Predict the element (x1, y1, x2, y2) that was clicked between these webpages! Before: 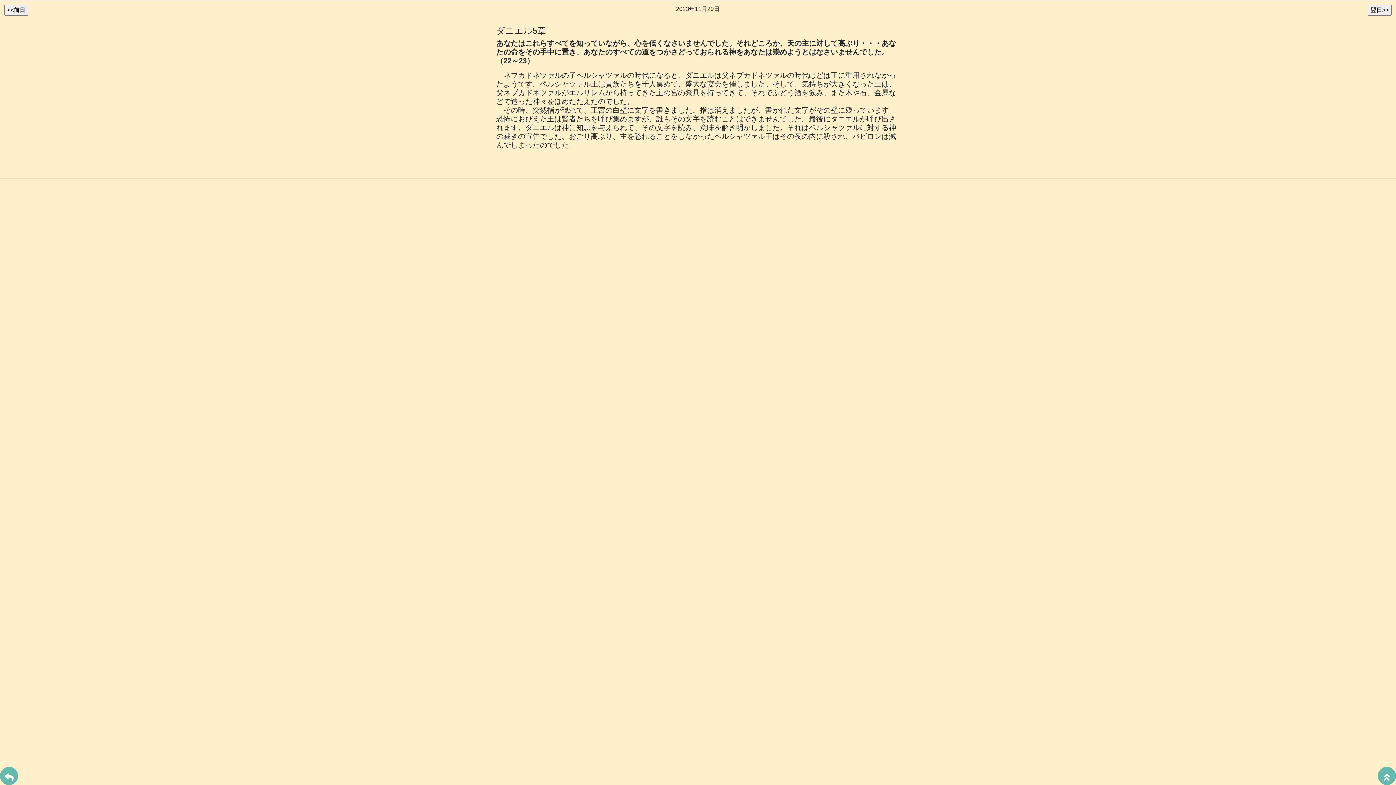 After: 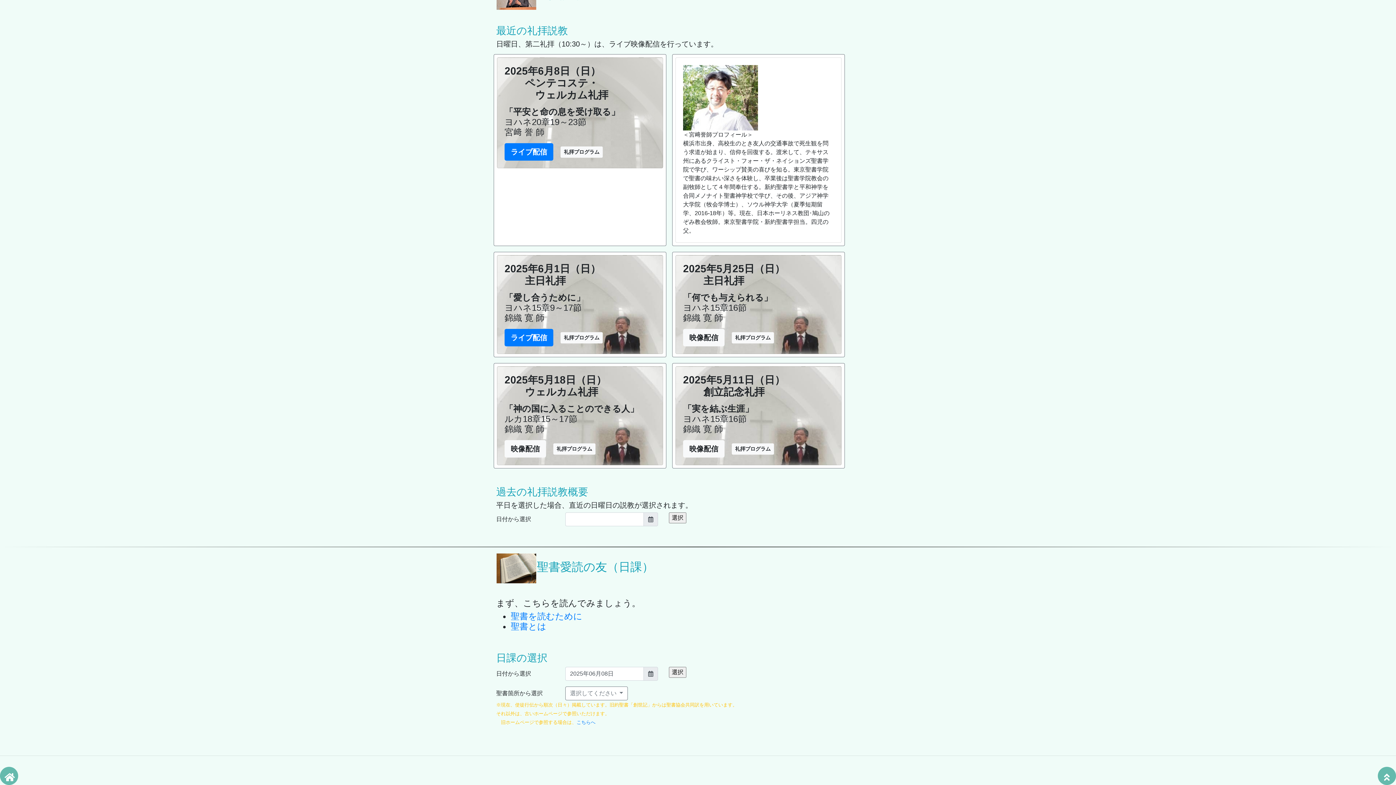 Action: bbox: (0, 767, 18, 785)